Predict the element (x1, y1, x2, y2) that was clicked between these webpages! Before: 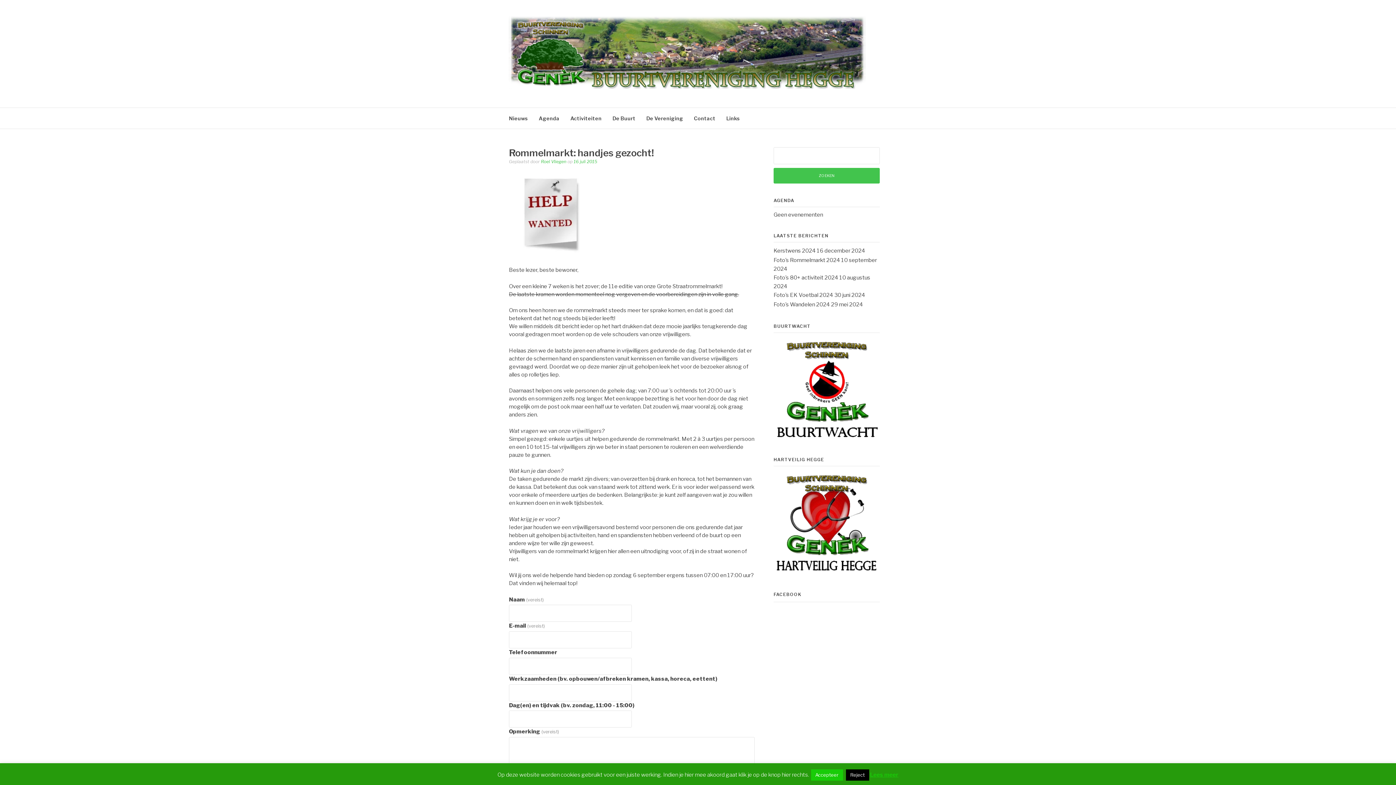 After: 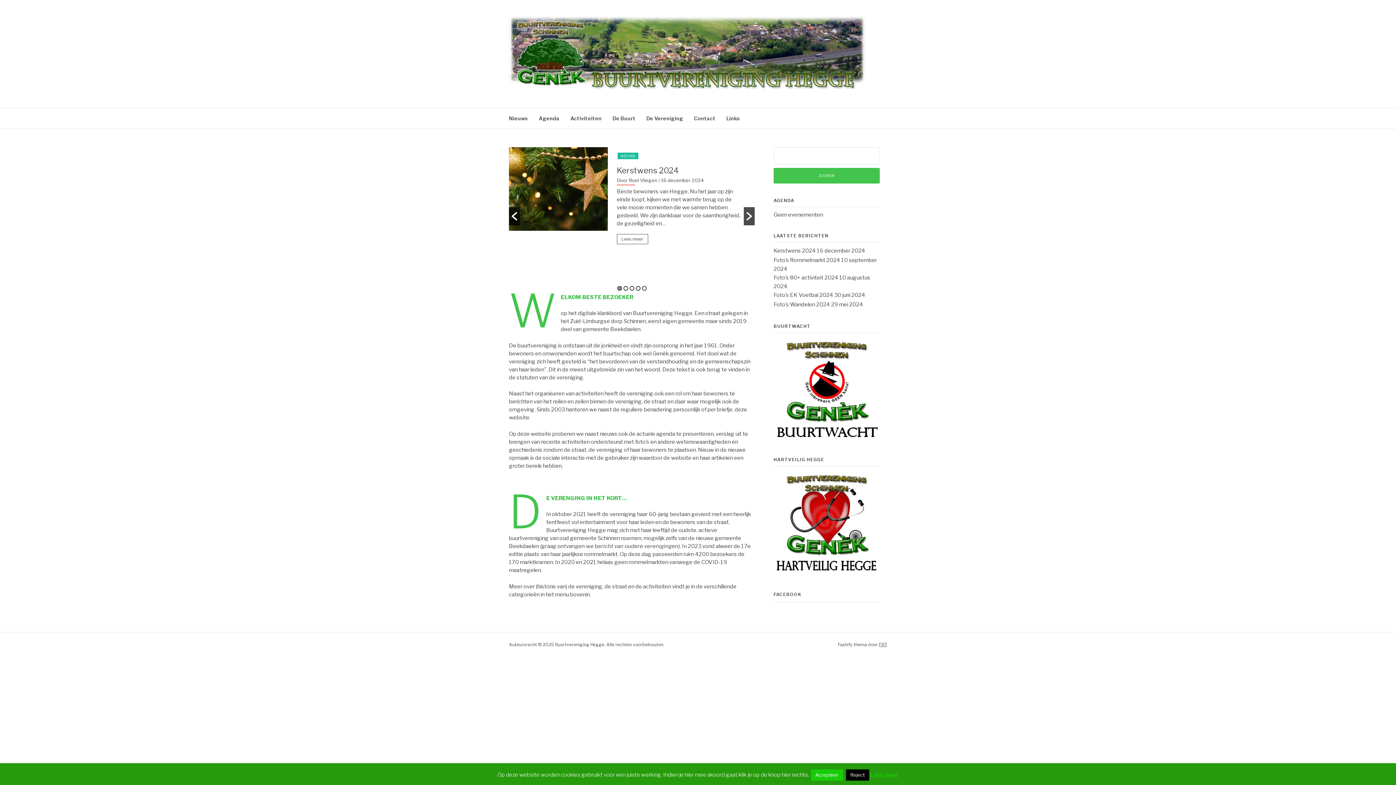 Action: bbox: (509, 84, 865, 90)